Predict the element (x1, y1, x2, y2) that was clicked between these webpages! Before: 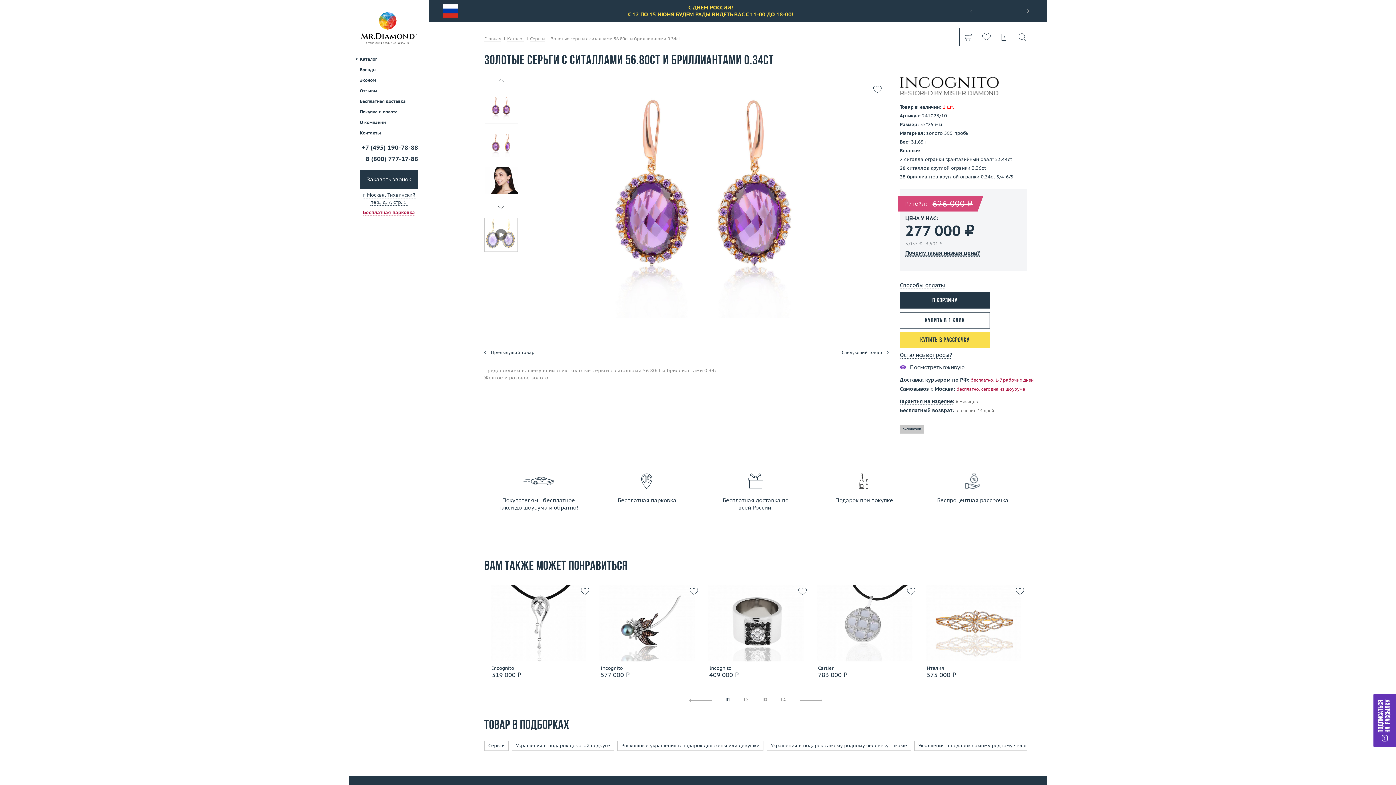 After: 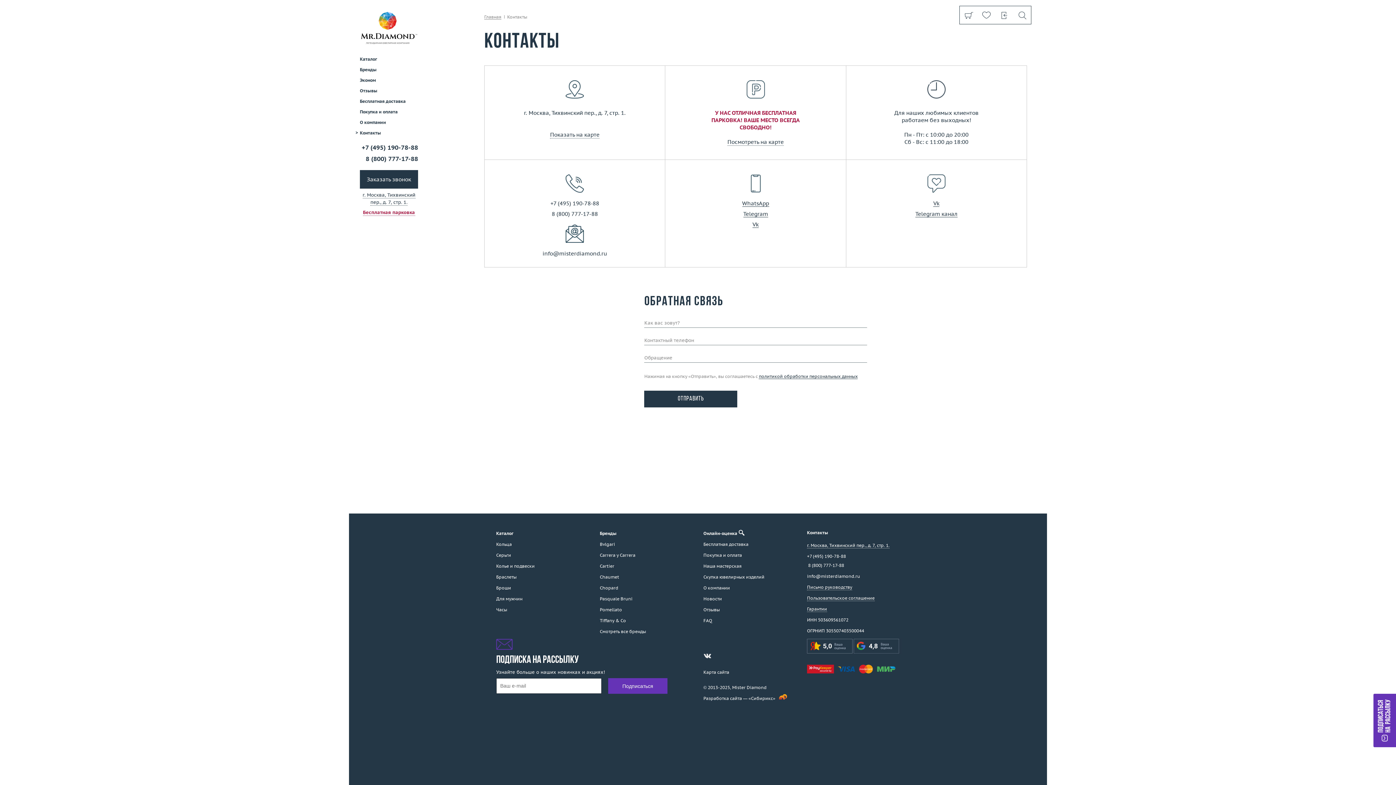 Action: label: Бесплатная парковка bbox: (360, 208, 418, 221)